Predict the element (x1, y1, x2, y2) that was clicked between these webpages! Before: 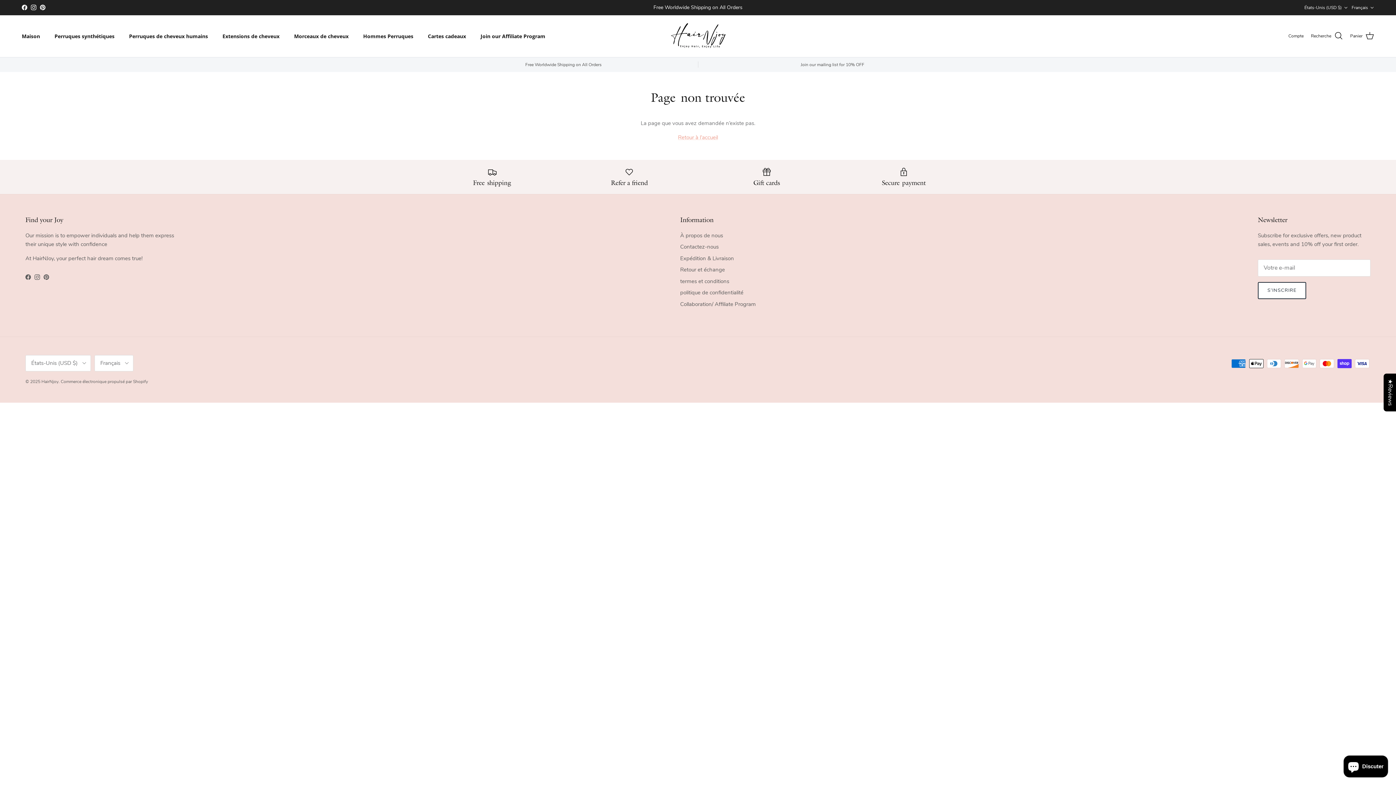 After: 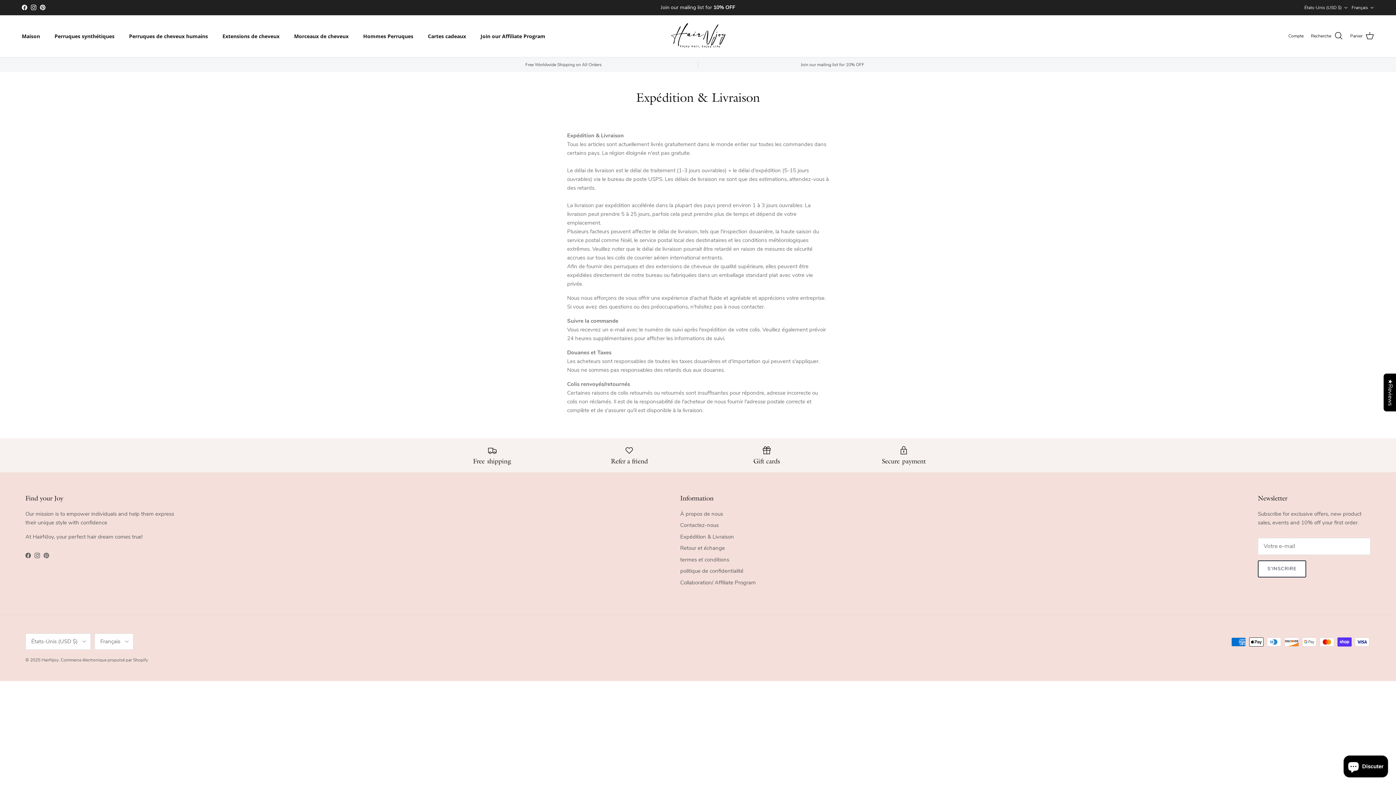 Action: bbox: (680, 254, 734, 262) label: Expédition & Livraison